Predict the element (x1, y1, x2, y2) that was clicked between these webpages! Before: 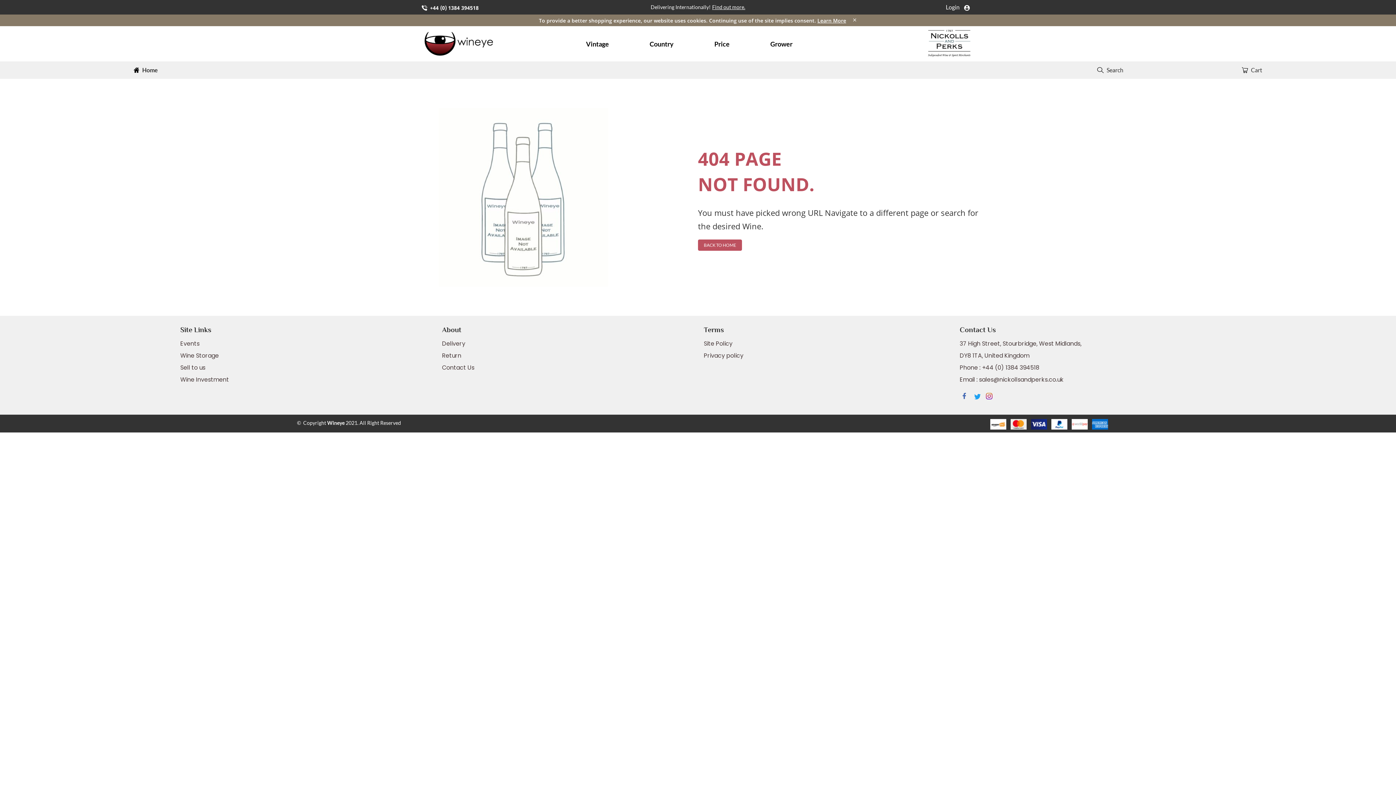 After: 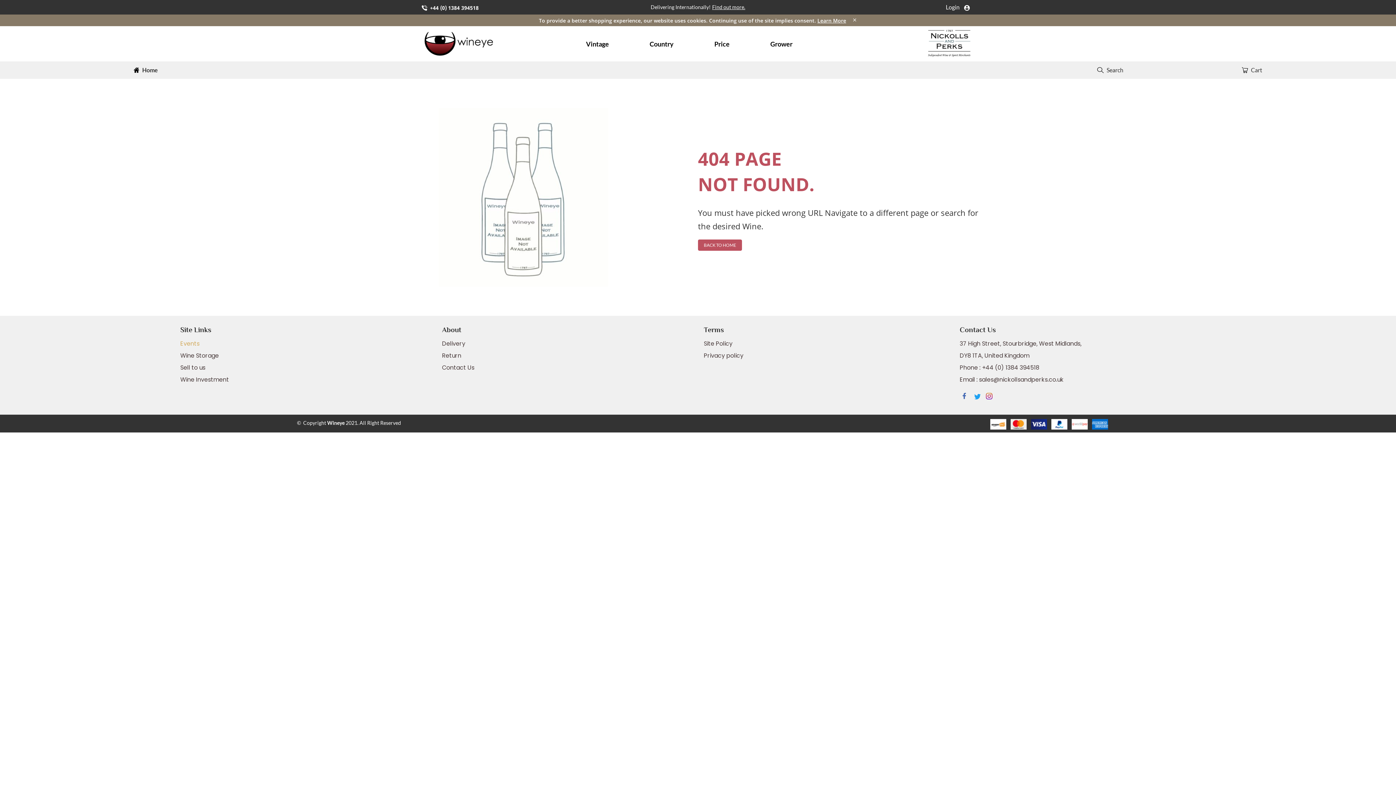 Action: bbox: (180, 339, 199, 347) label: Events